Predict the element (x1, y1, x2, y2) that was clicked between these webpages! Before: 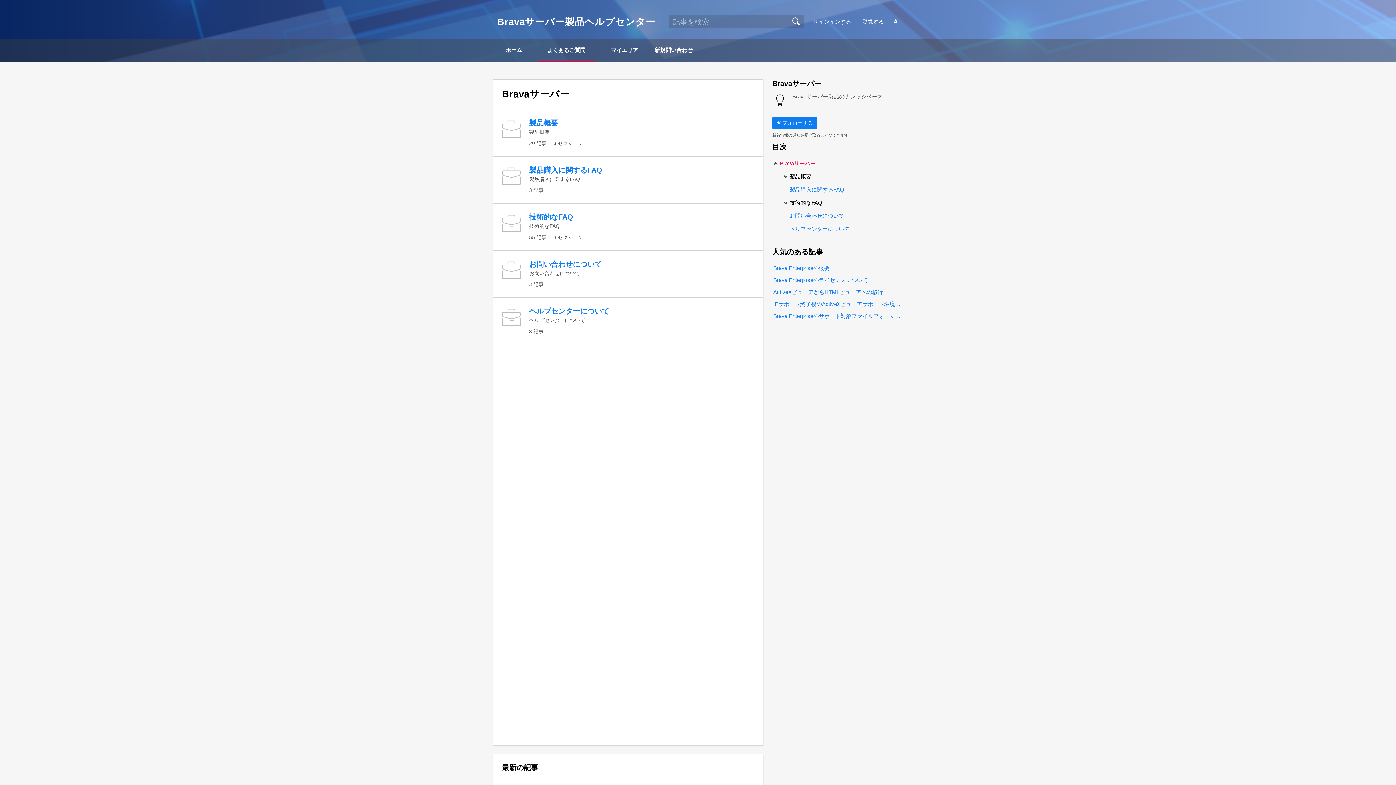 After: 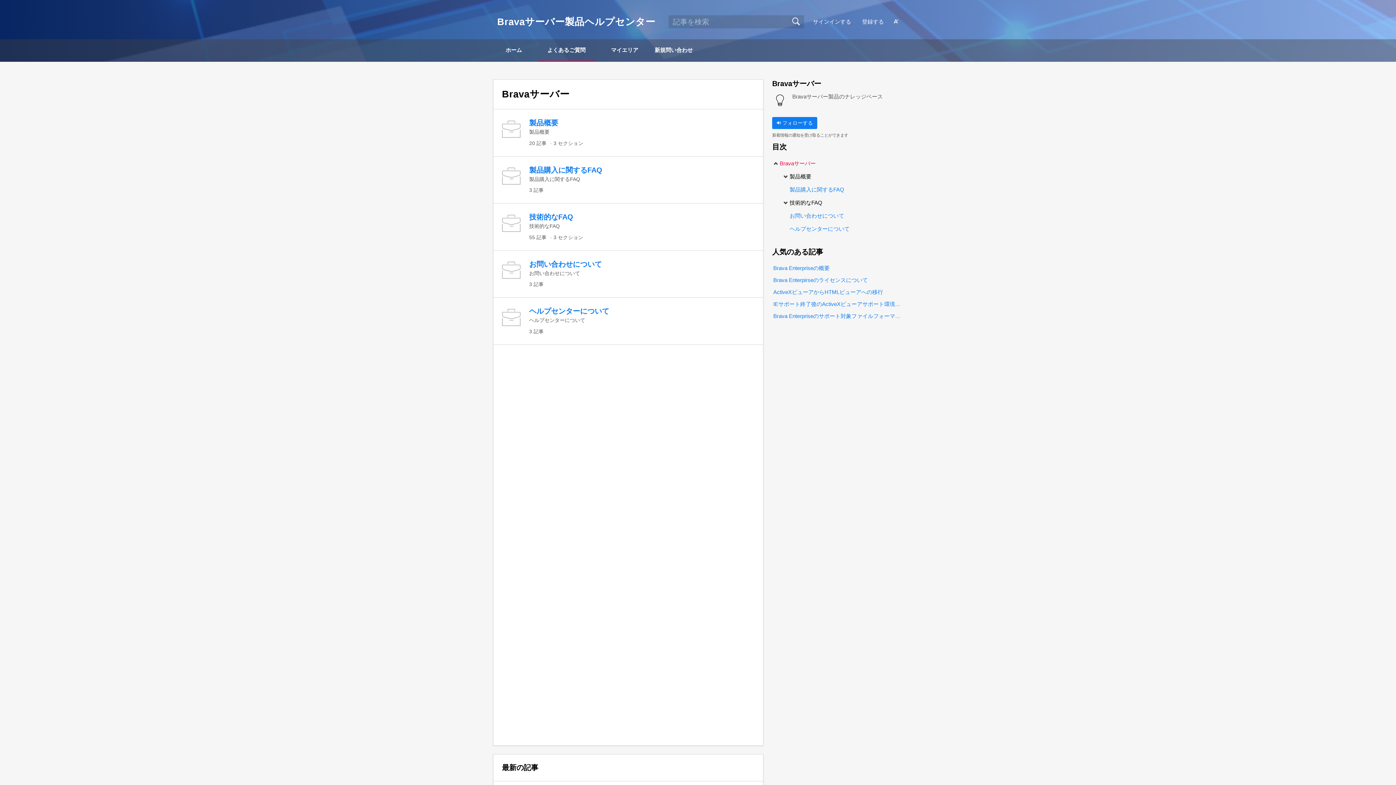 Action: bbox: (542, 39, 591, 58) label: よくあるご質問